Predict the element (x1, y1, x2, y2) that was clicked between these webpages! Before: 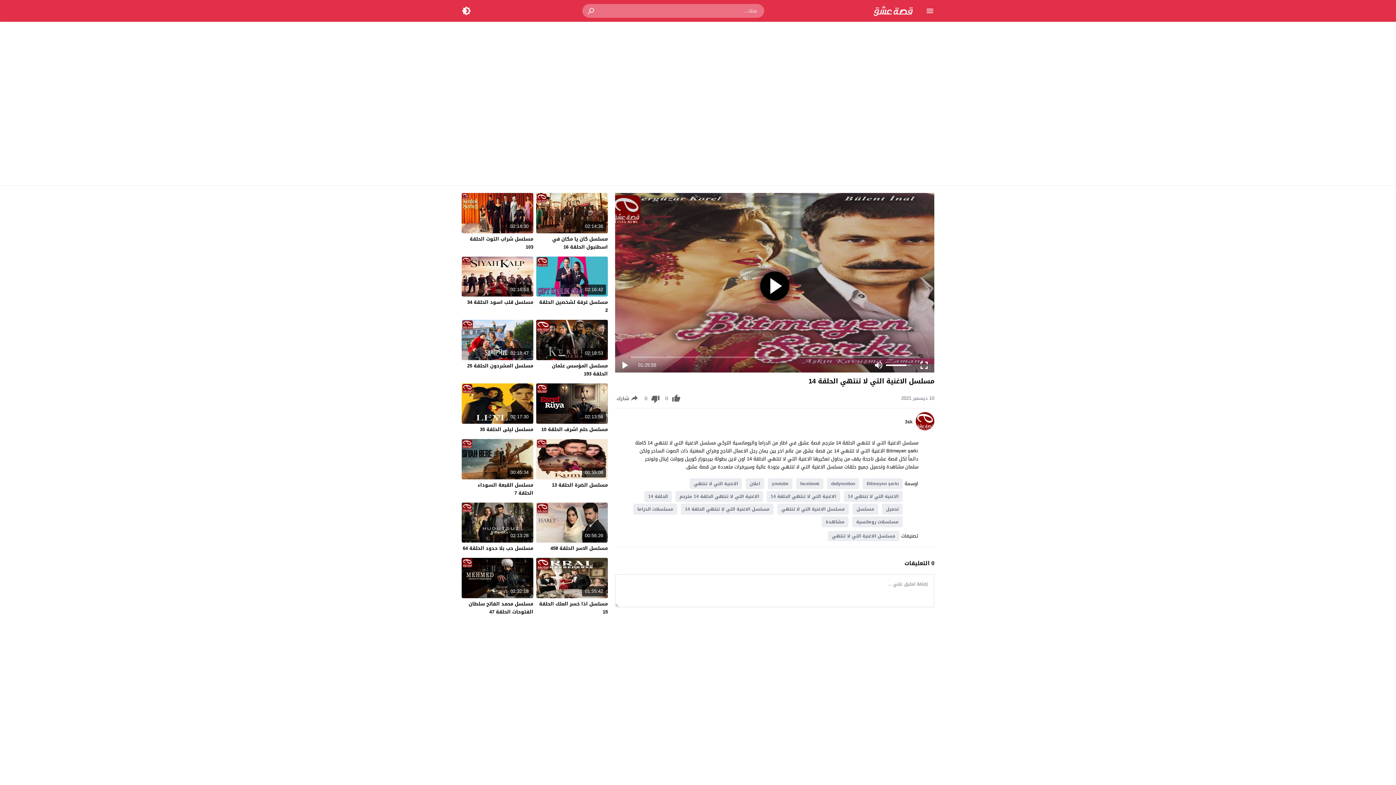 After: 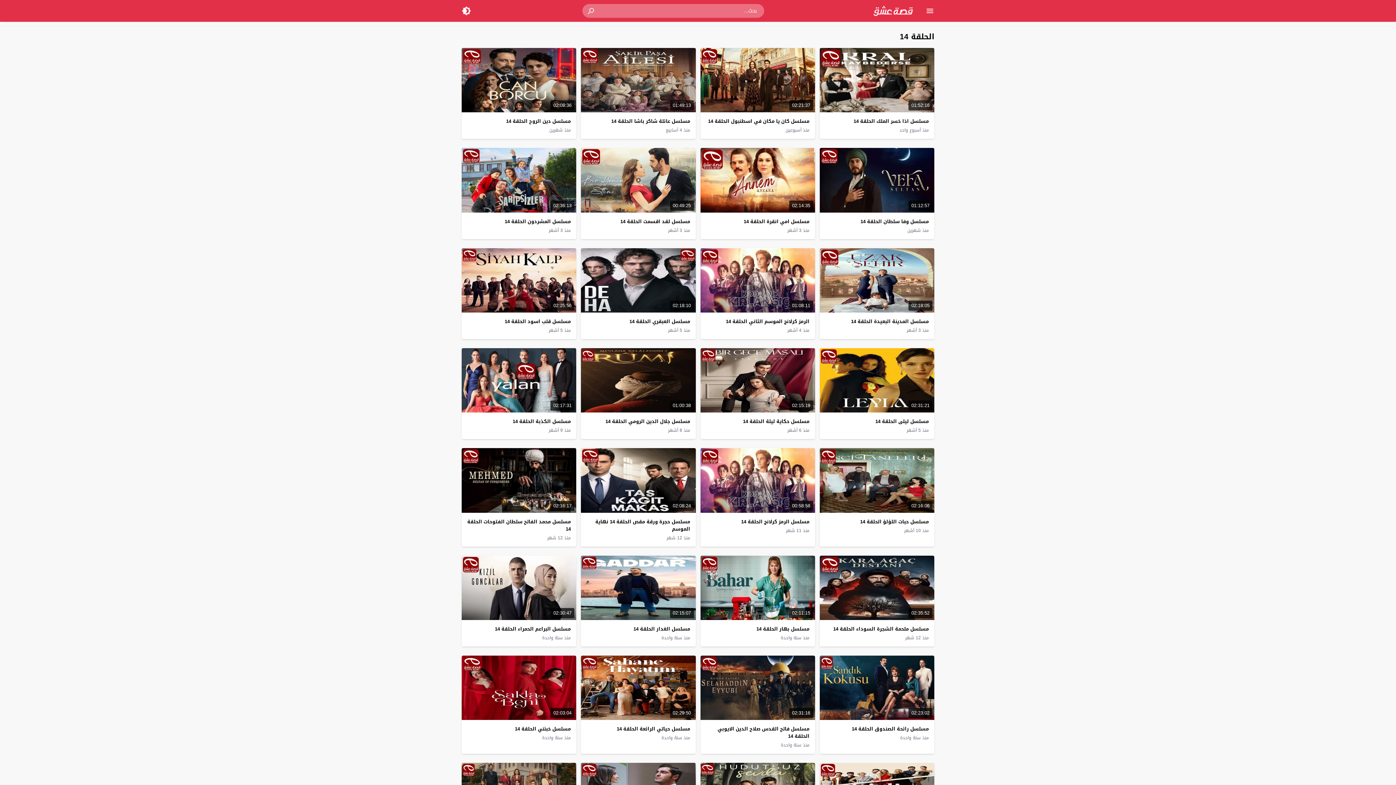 Action: label: الحلقة 14 bbox: (644, 491, 672, 502)